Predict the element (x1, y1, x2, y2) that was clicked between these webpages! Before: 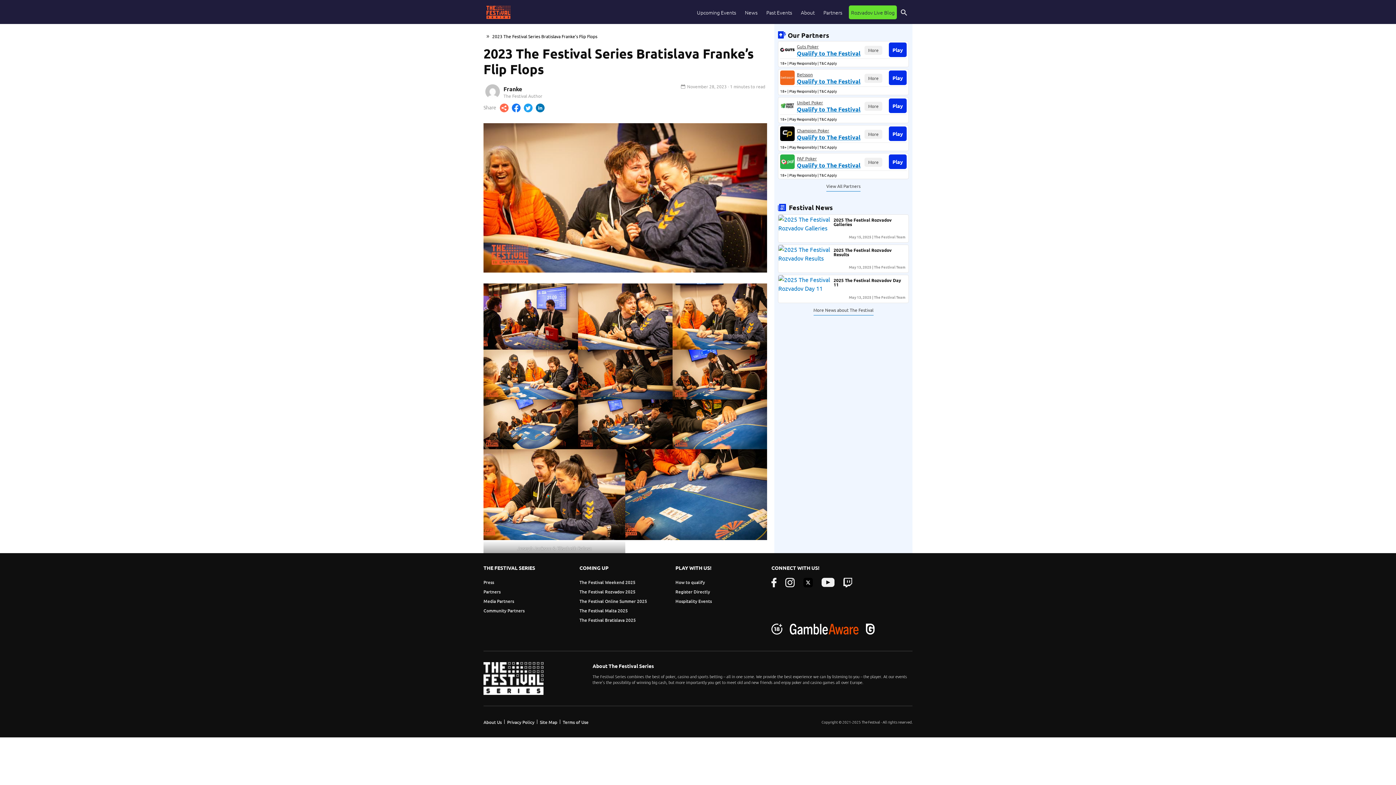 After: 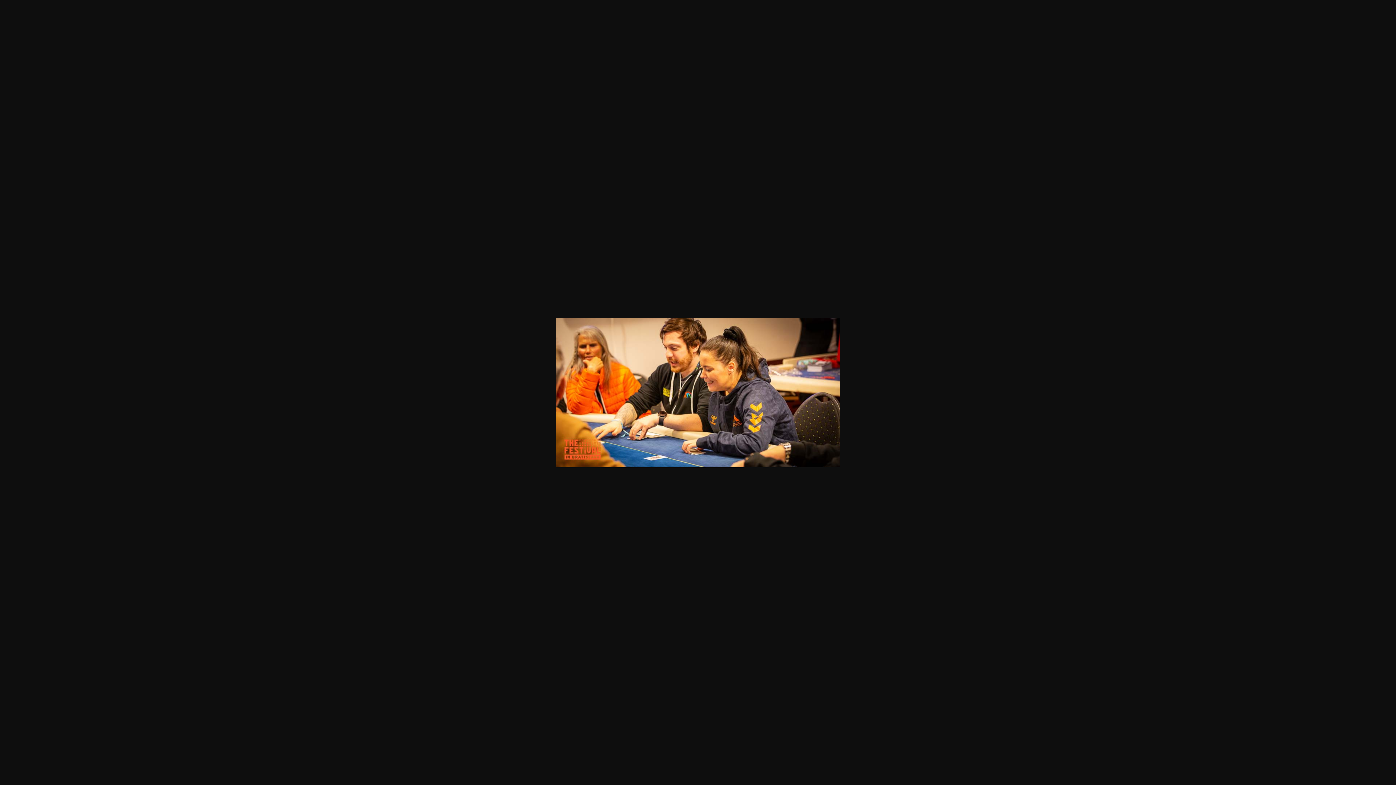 Action: bbox: (483, 449, 625, 540)